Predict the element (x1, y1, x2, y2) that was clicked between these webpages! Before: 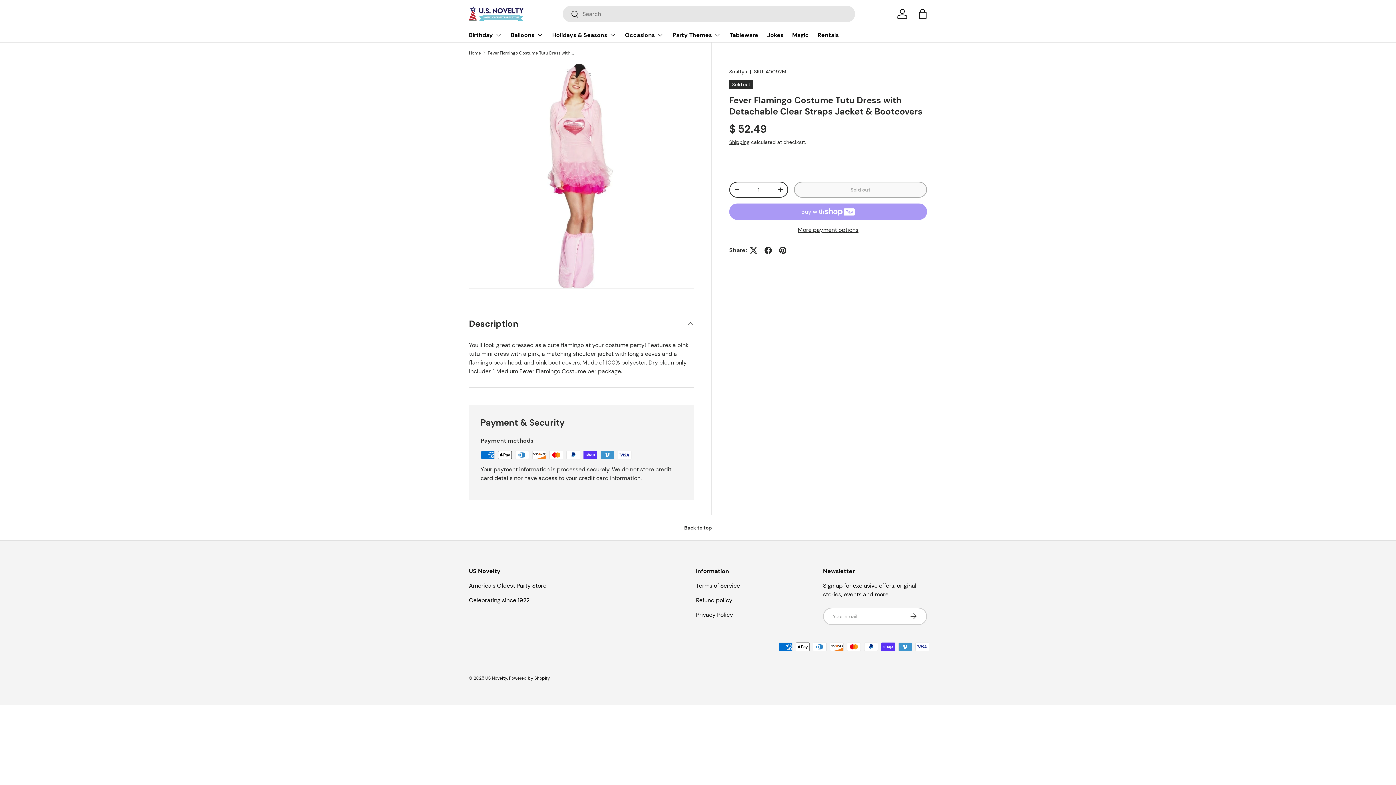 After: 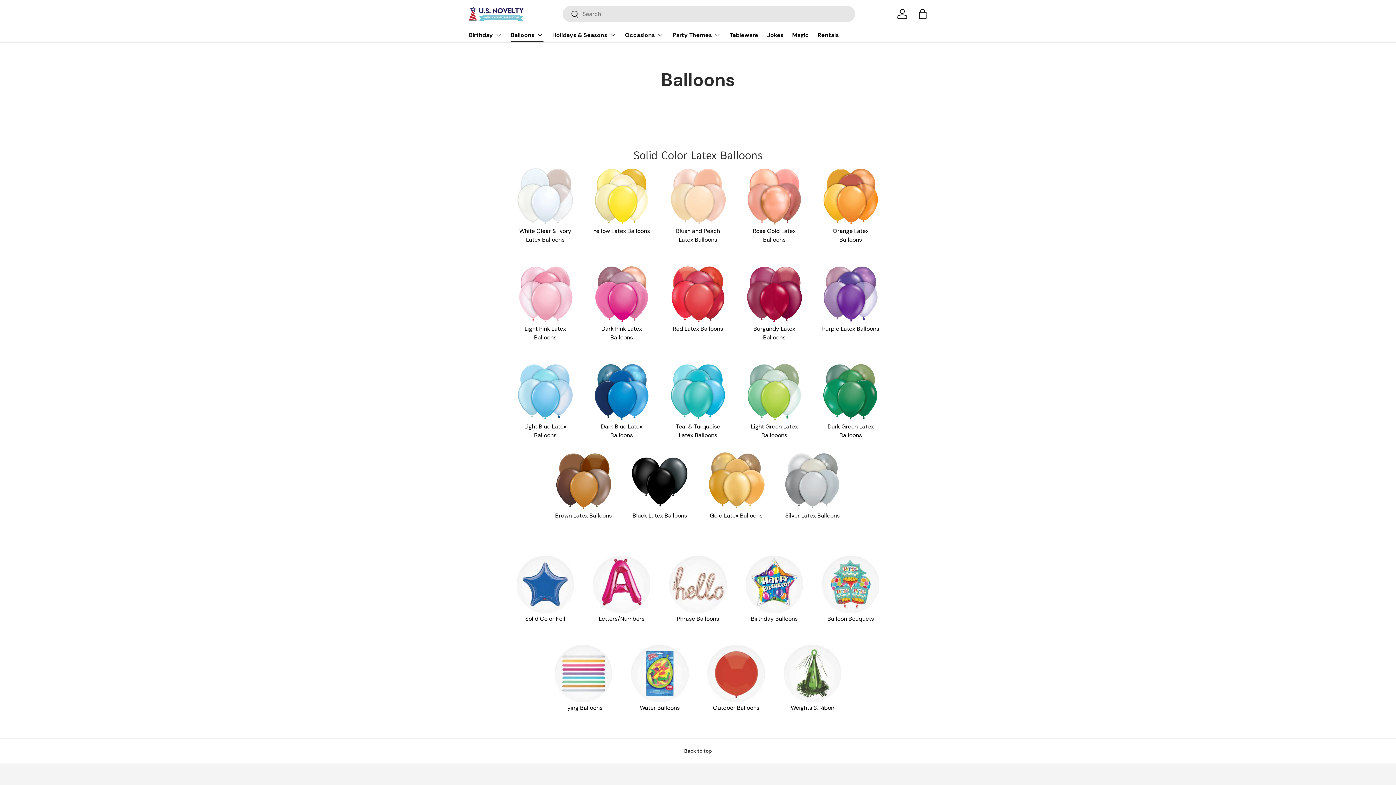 Action: label: Balloons bbox: (510, 27, 543, 42)